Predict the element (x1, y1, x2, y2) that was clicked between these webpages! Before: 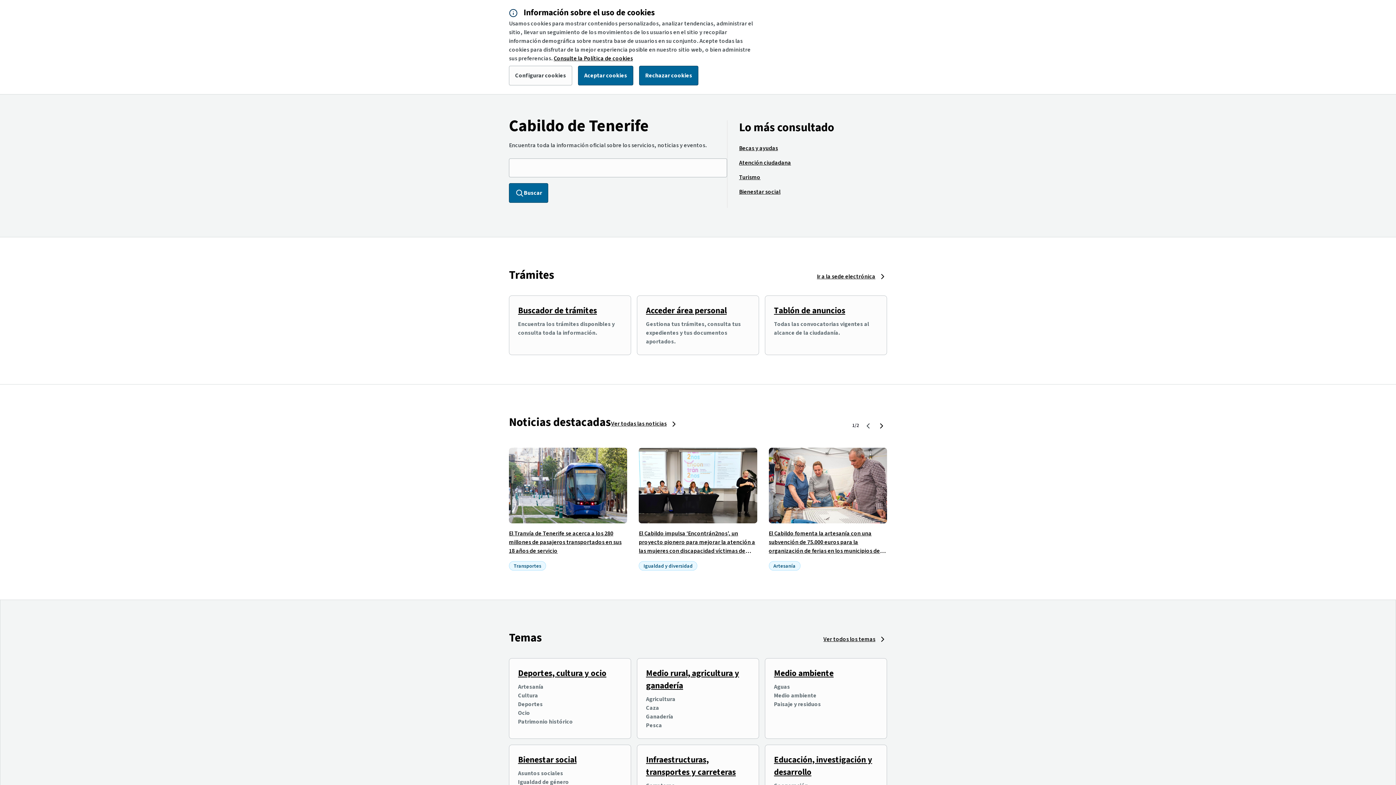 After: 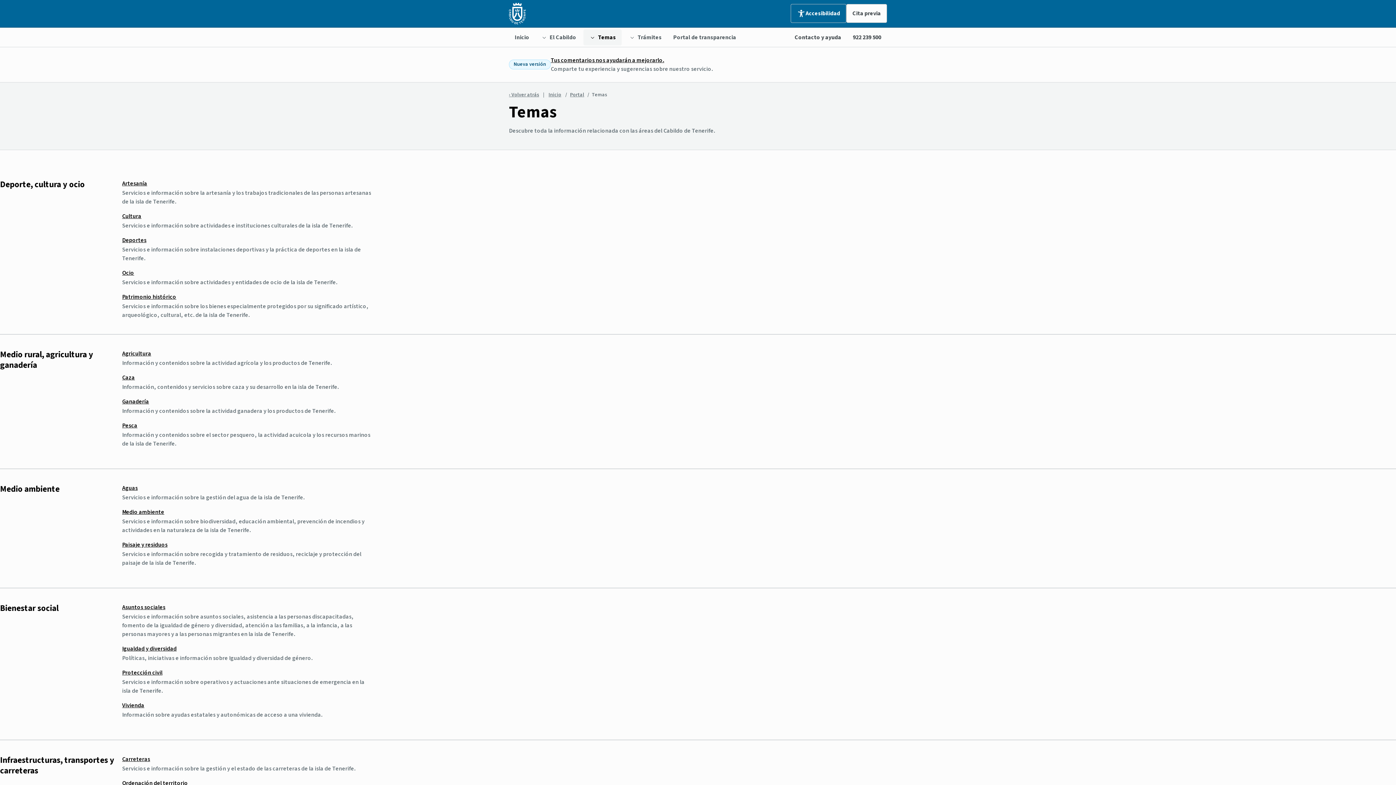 Action: label: Ver todos los temas bbox: (823, 635, 875, 643)